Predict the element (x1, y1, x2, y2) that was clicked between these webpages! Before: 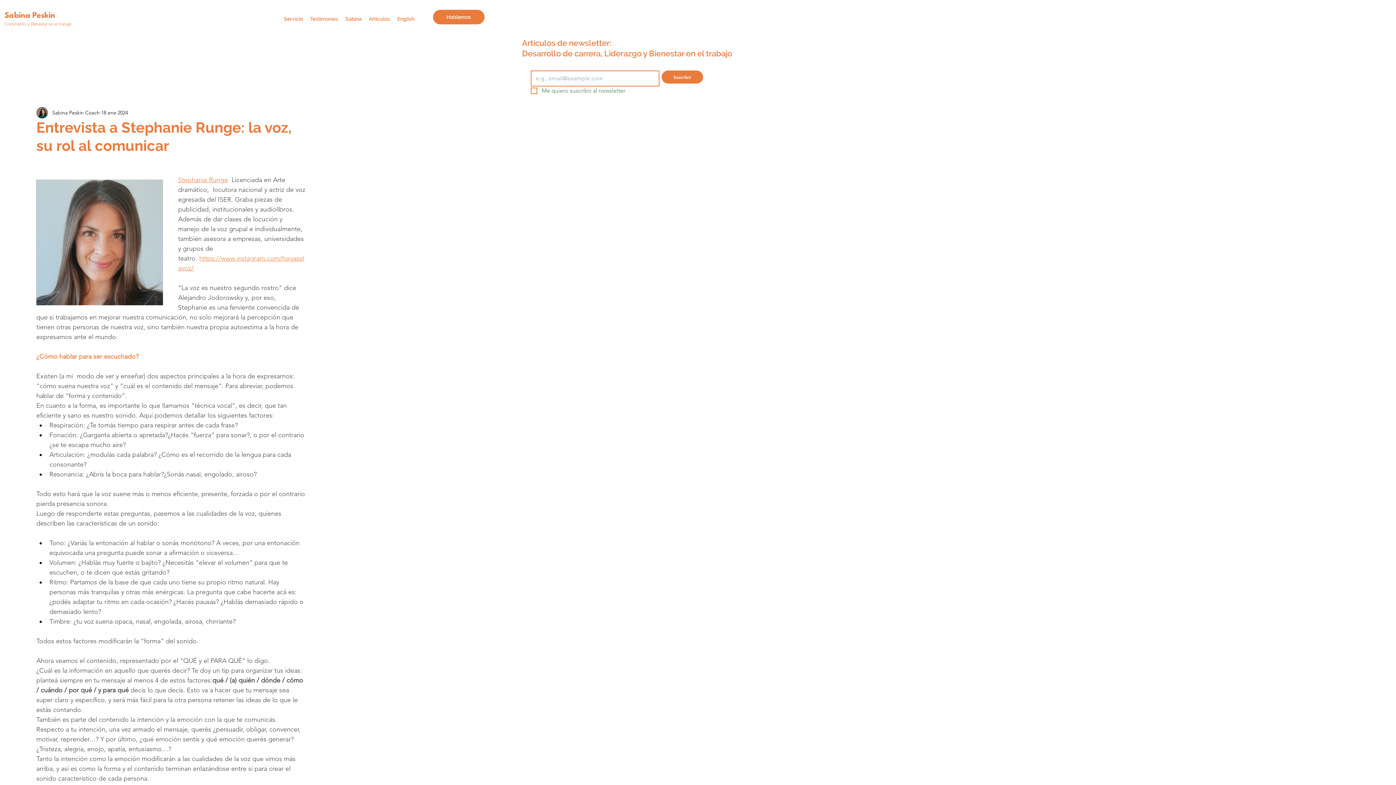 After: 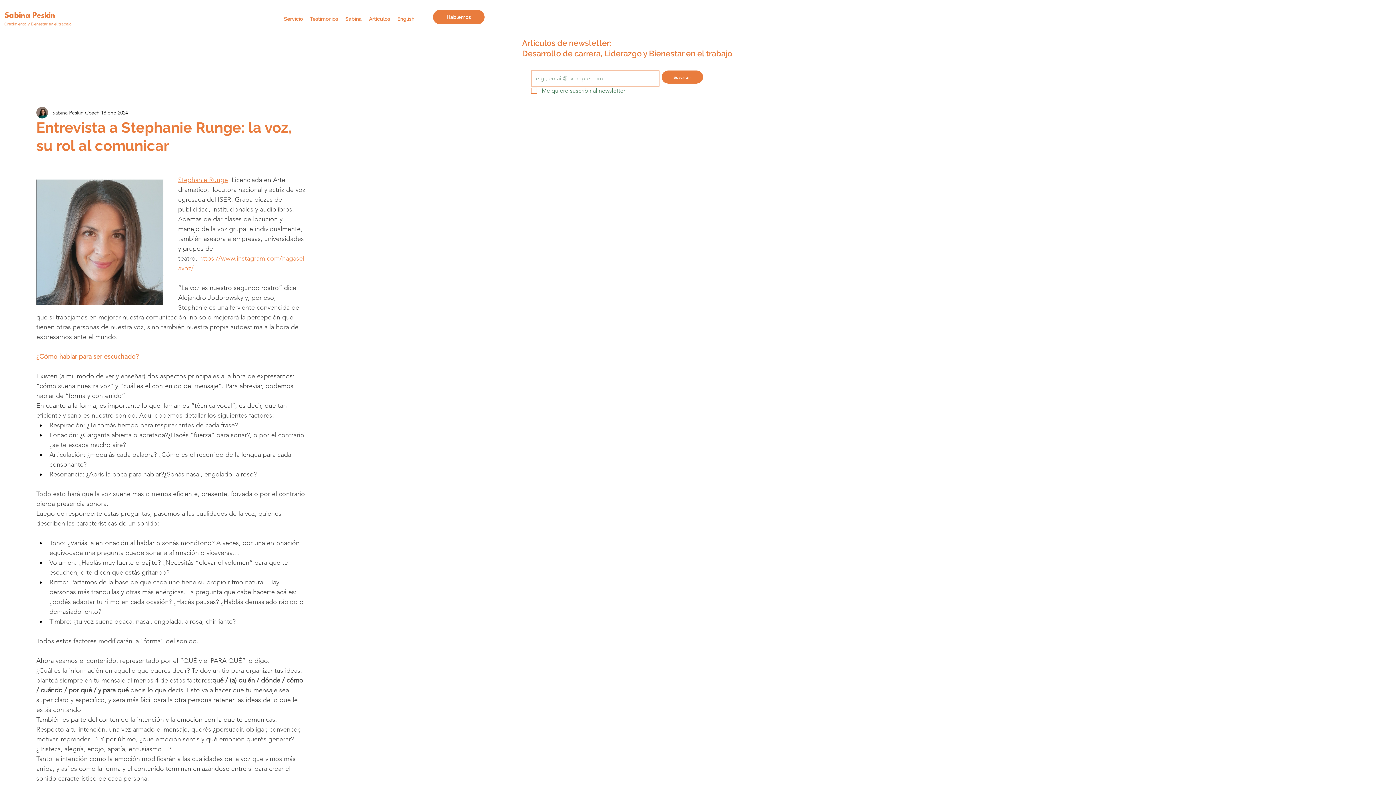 Action: label: Stephanie Runge bbox: (178, 176, 228, 184)